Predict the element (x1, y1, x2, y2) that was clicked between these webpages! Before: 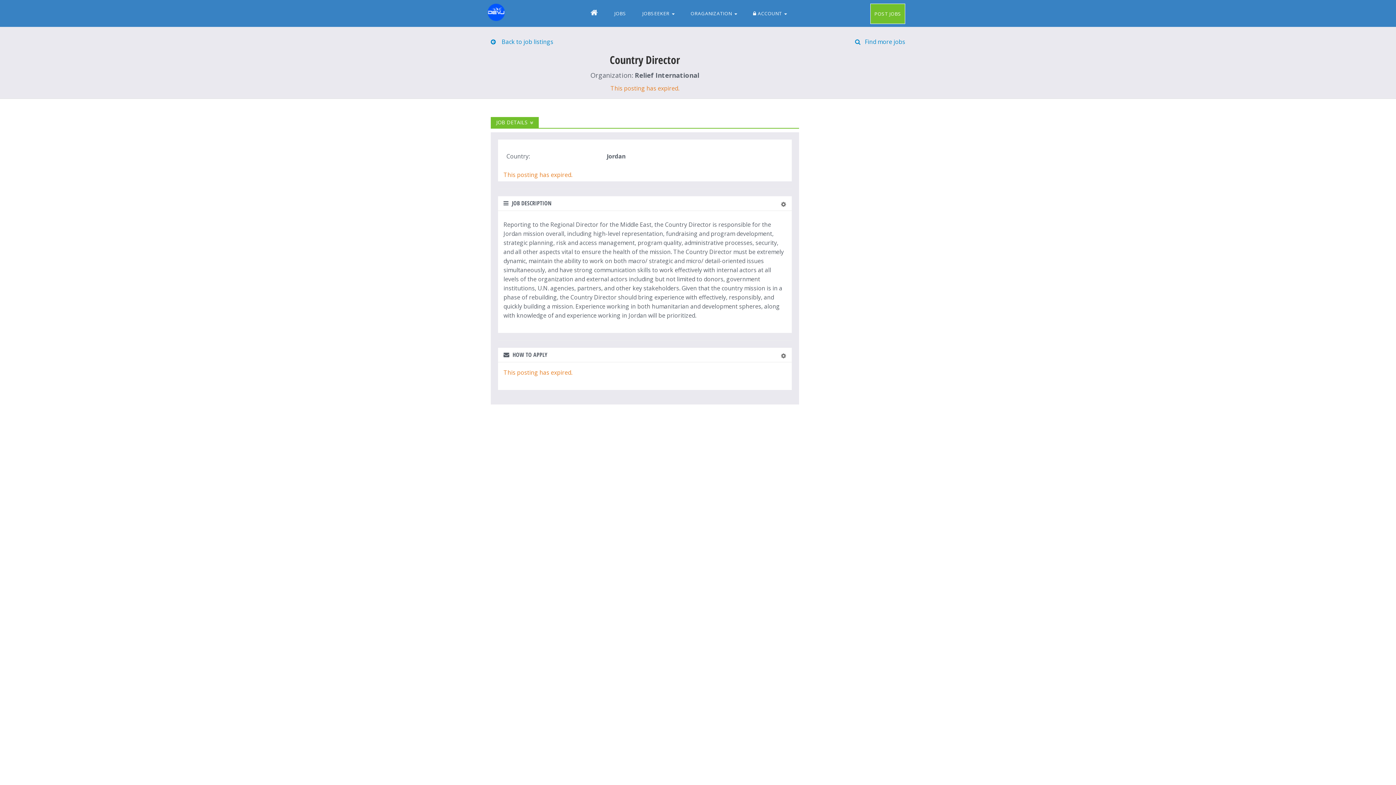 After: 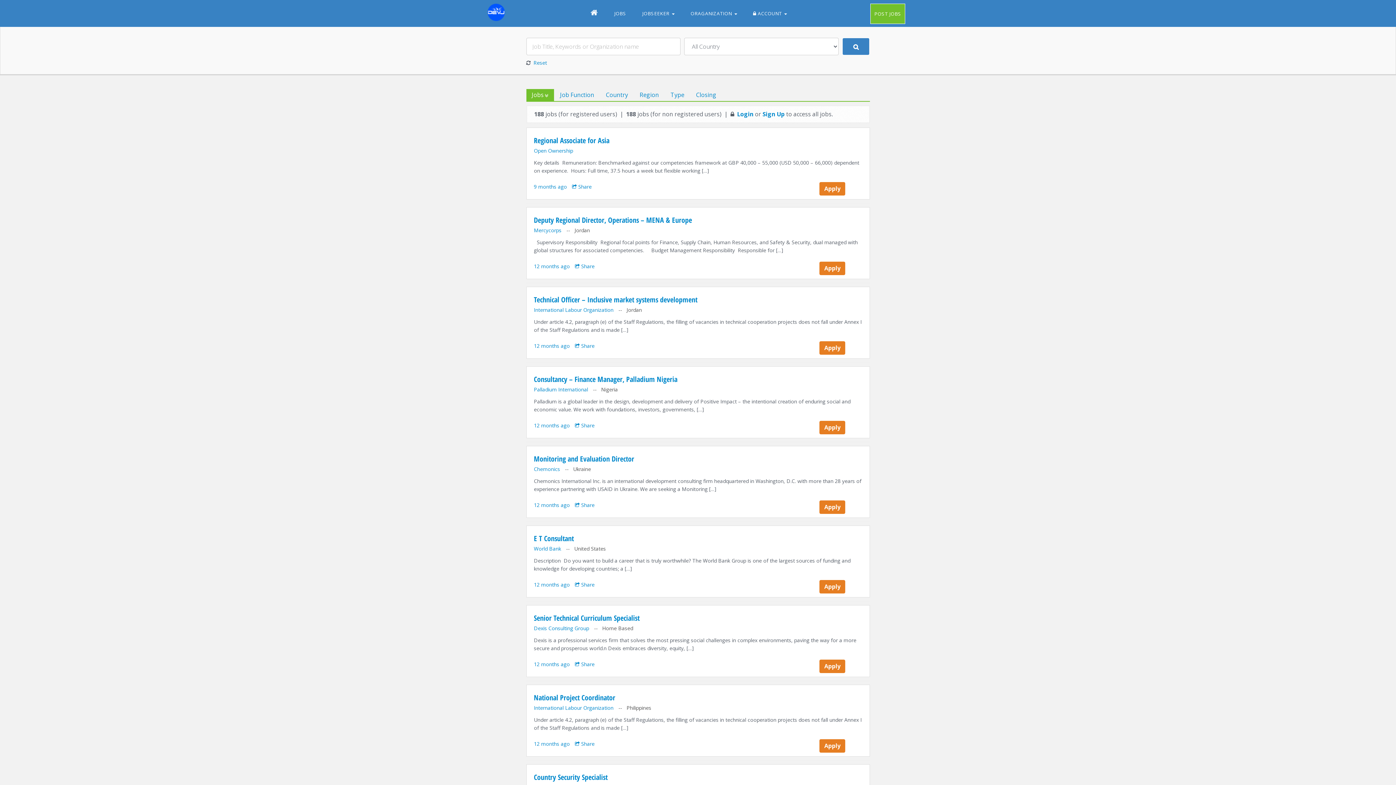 Action: bbox: (607, 0, 633, 26) label: JOBS